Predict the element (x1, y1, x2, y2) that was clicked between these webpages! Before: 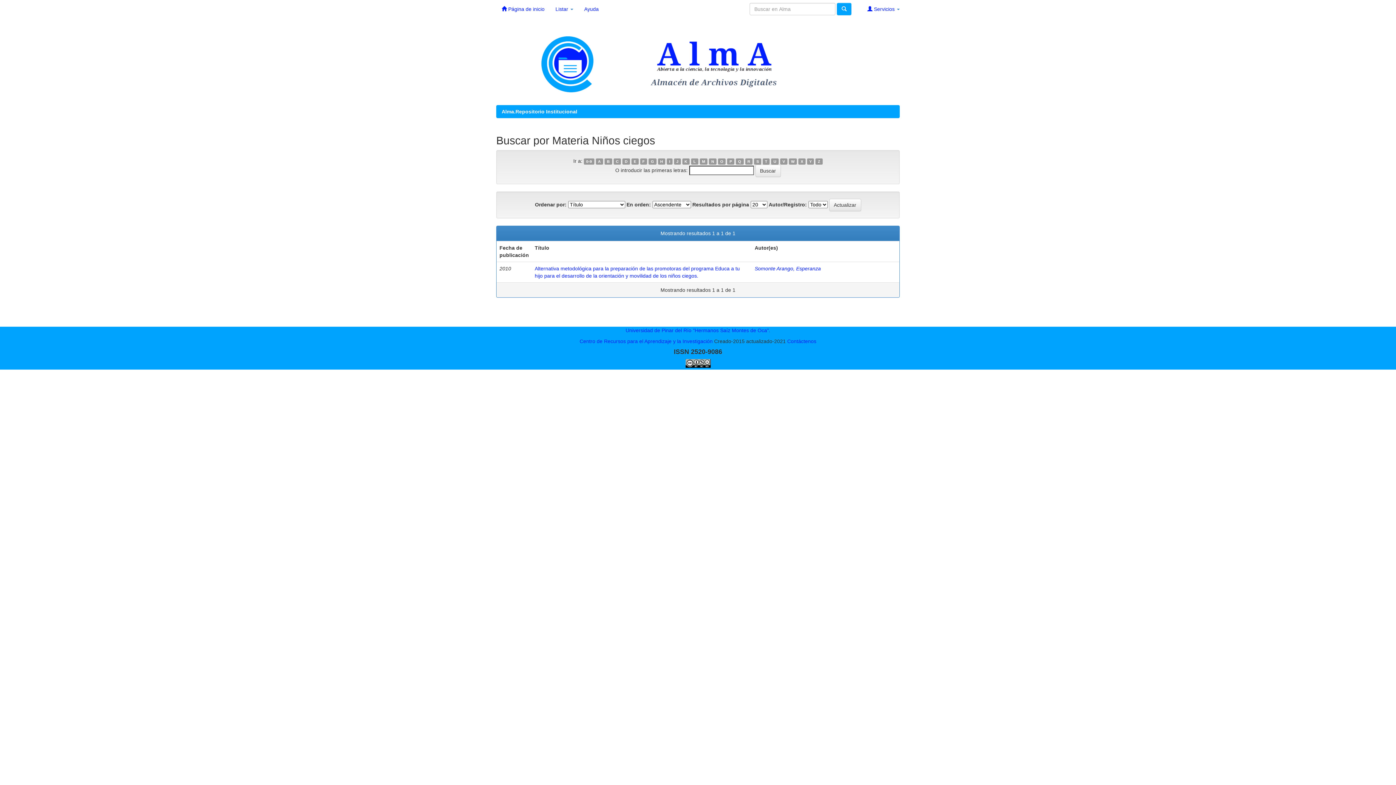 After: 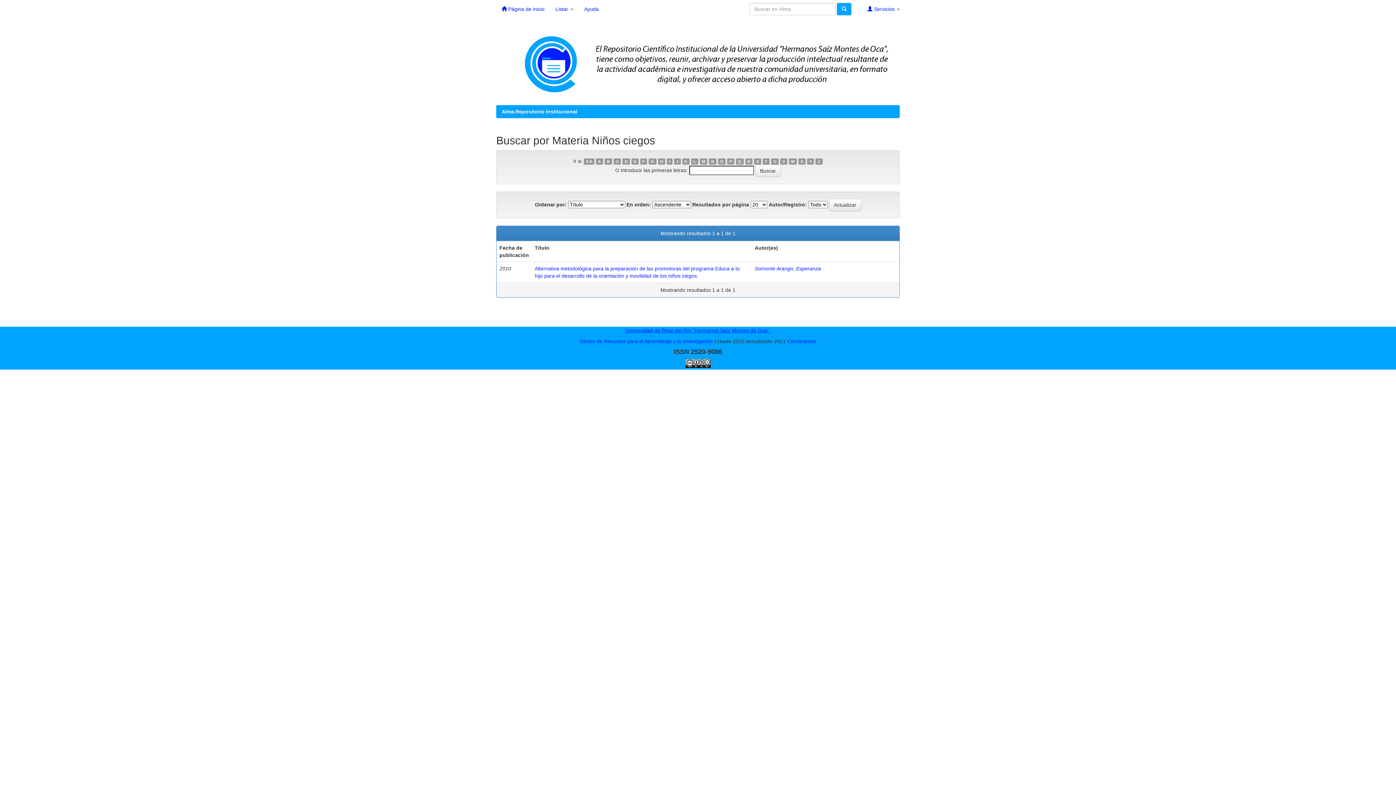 Action: bbox: (625, 327, 770, 333) label: Universidad de Pinar del Río "Hermanos Saíz Montes de Oca".